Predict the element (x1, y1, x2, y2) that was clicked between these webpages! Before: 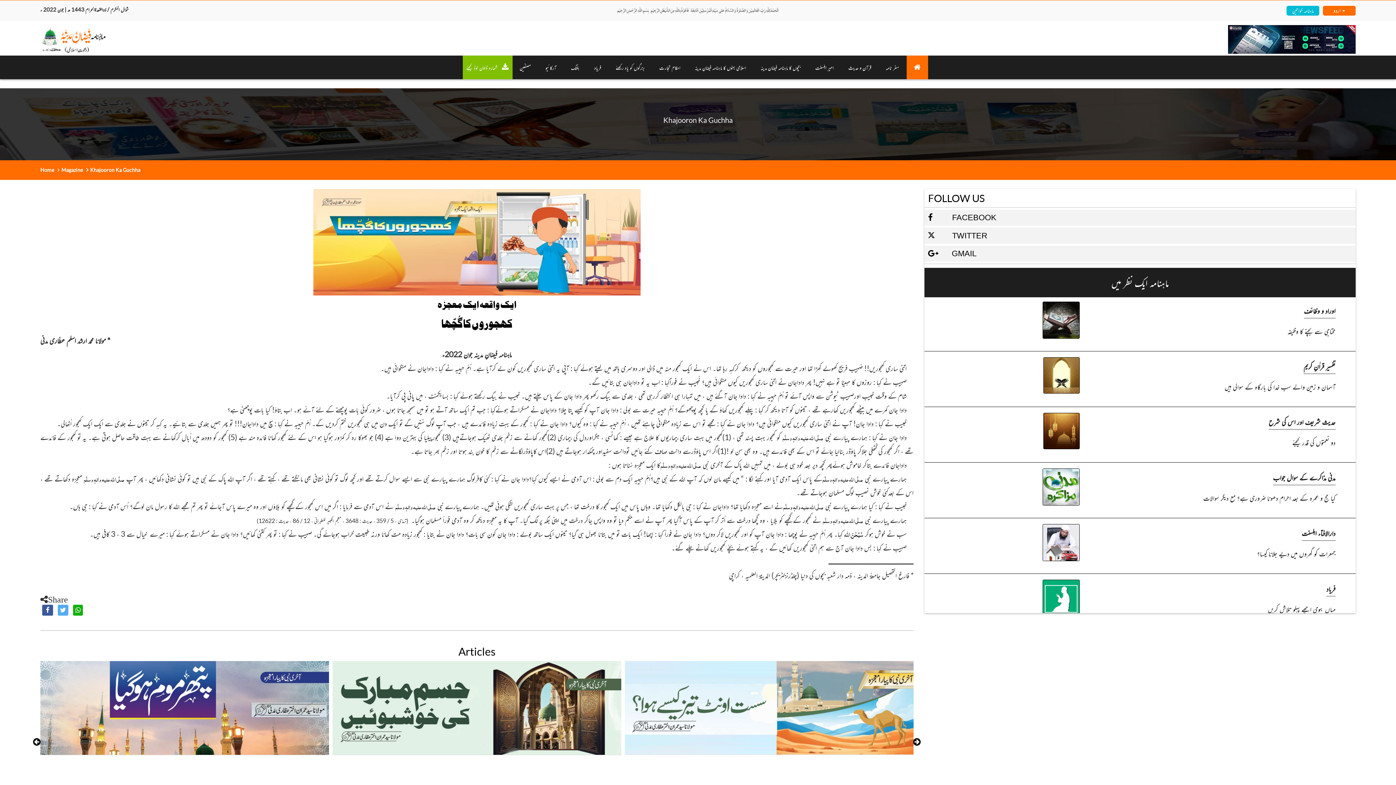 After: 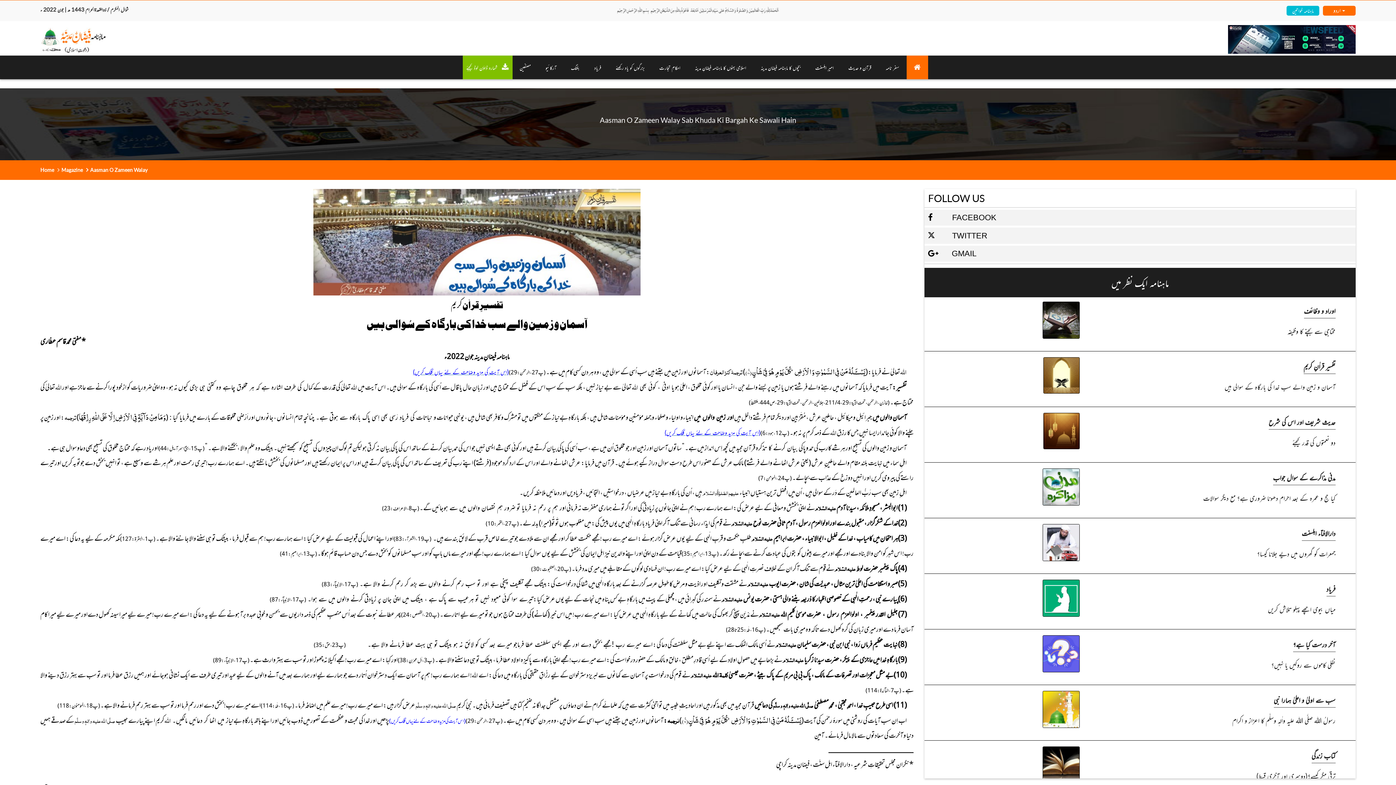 Action: bbox: (1038, 370, 1079, 378)